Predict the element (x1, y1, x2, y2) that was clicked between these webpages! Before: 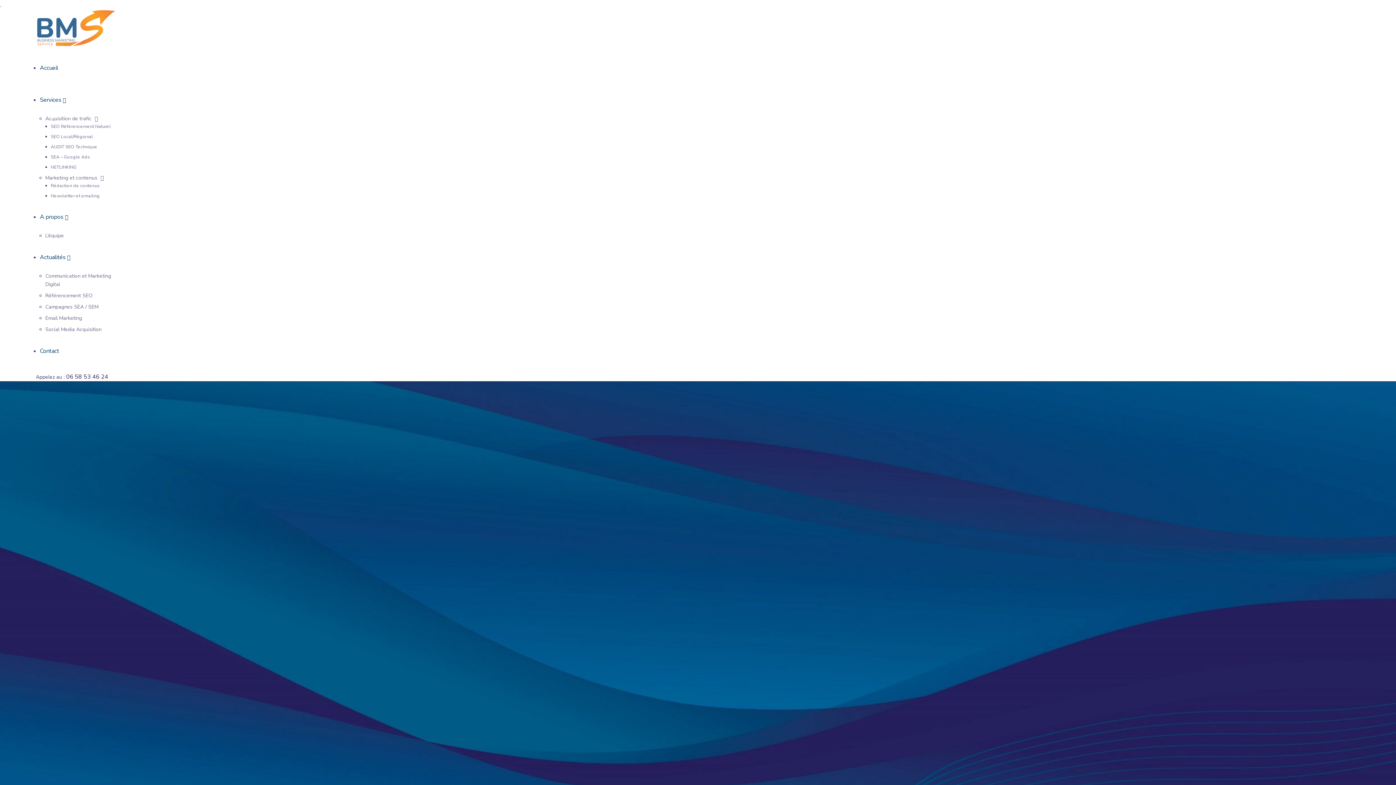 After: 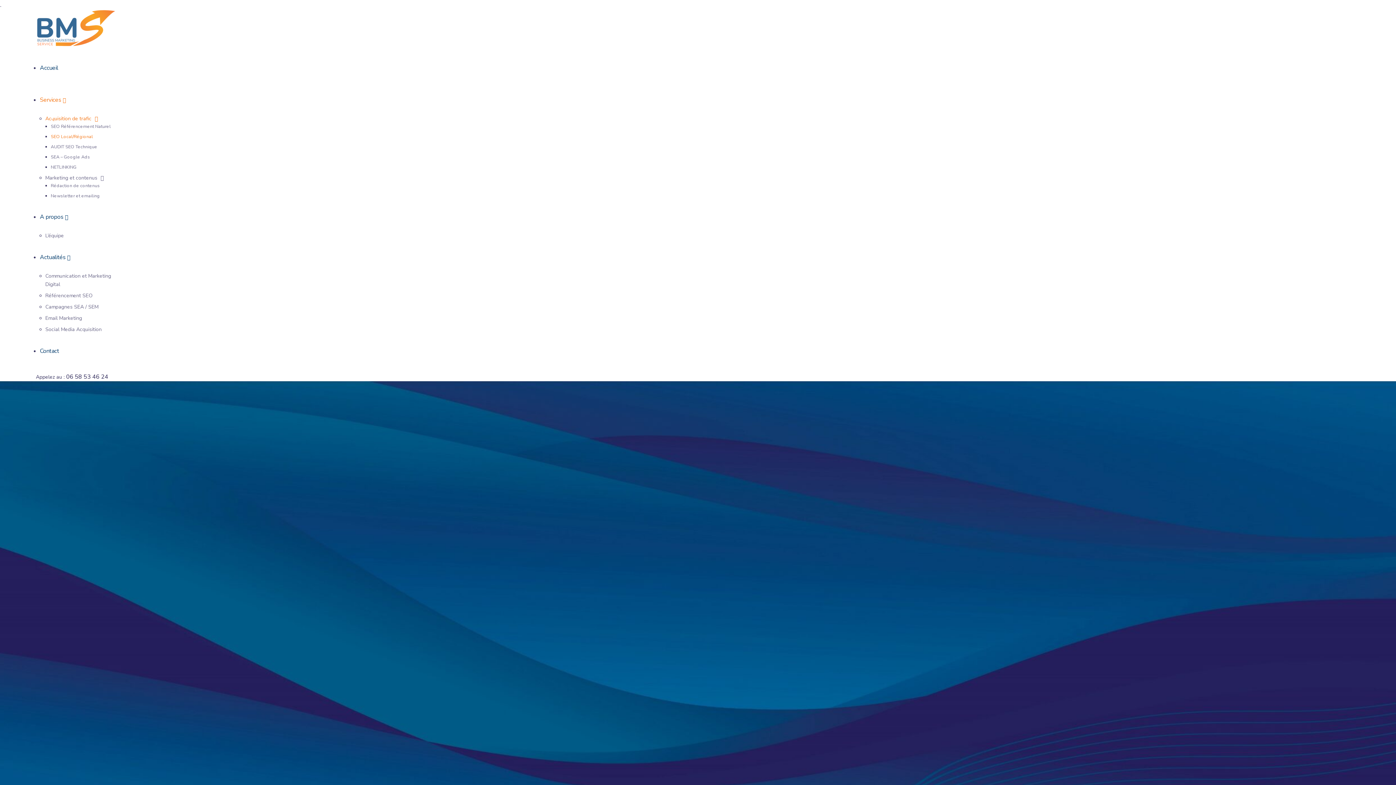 Action: bbox: (50, 133, 93, 139) label: SEO Local/Régional